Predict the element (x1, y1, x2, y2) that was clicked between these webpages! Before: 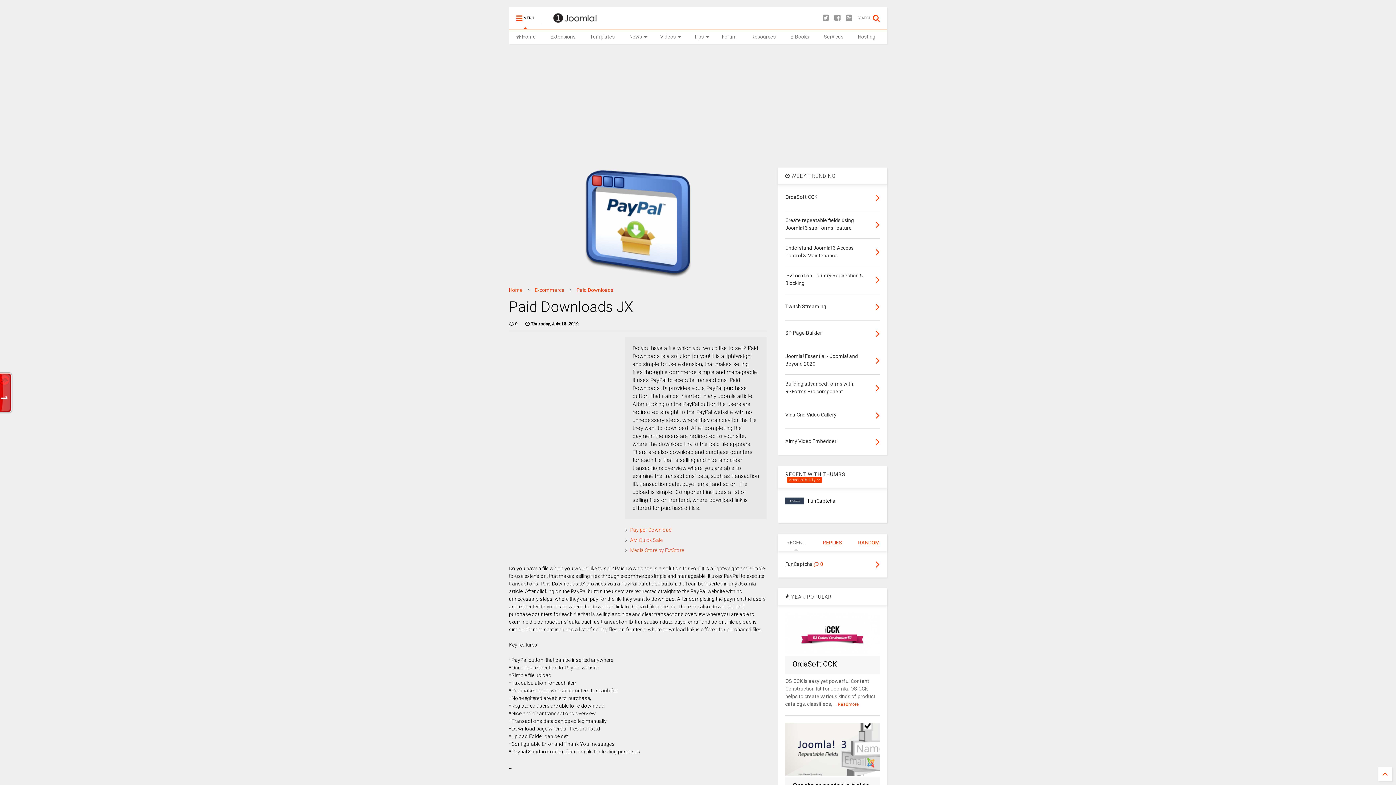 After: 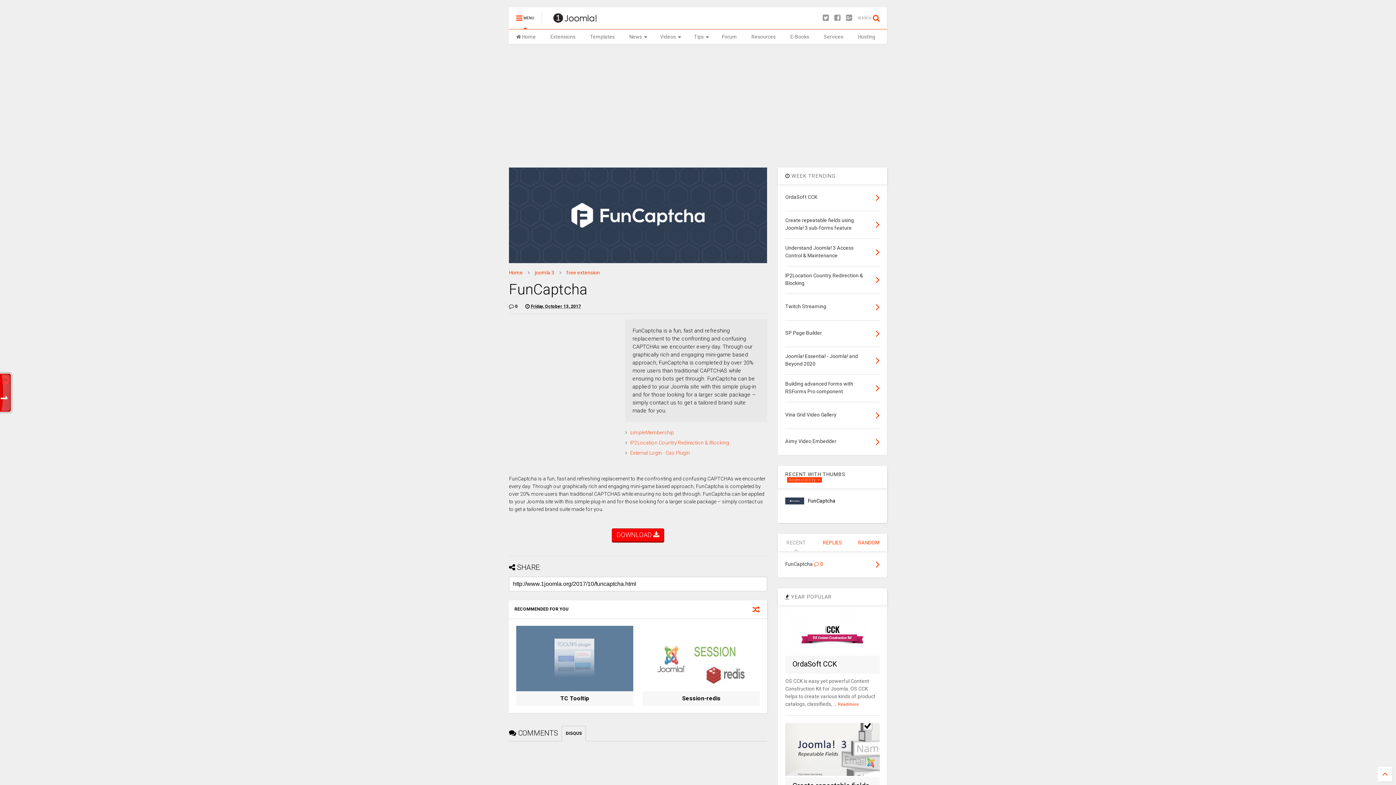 Action: bbox: (808, 498, 835, 504) label: FunCaptcha